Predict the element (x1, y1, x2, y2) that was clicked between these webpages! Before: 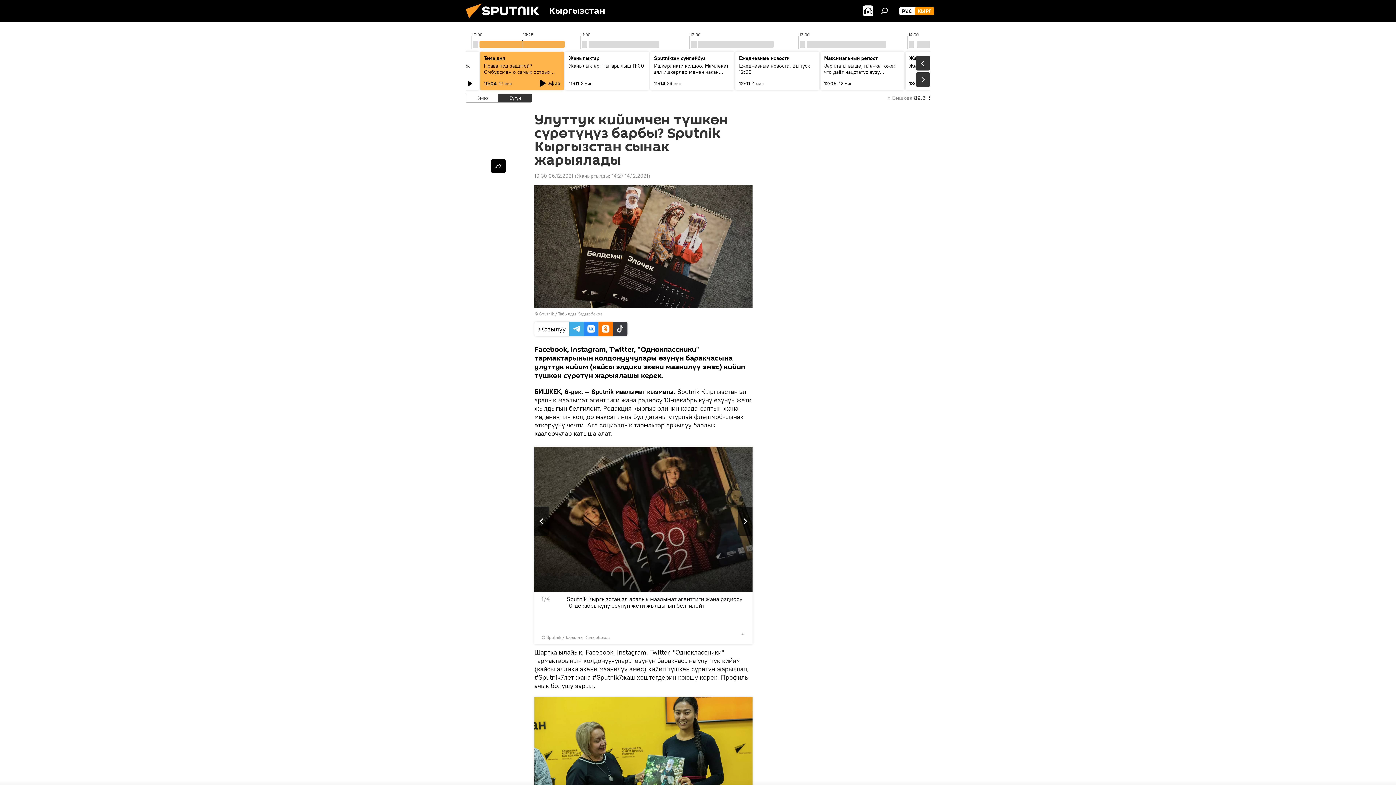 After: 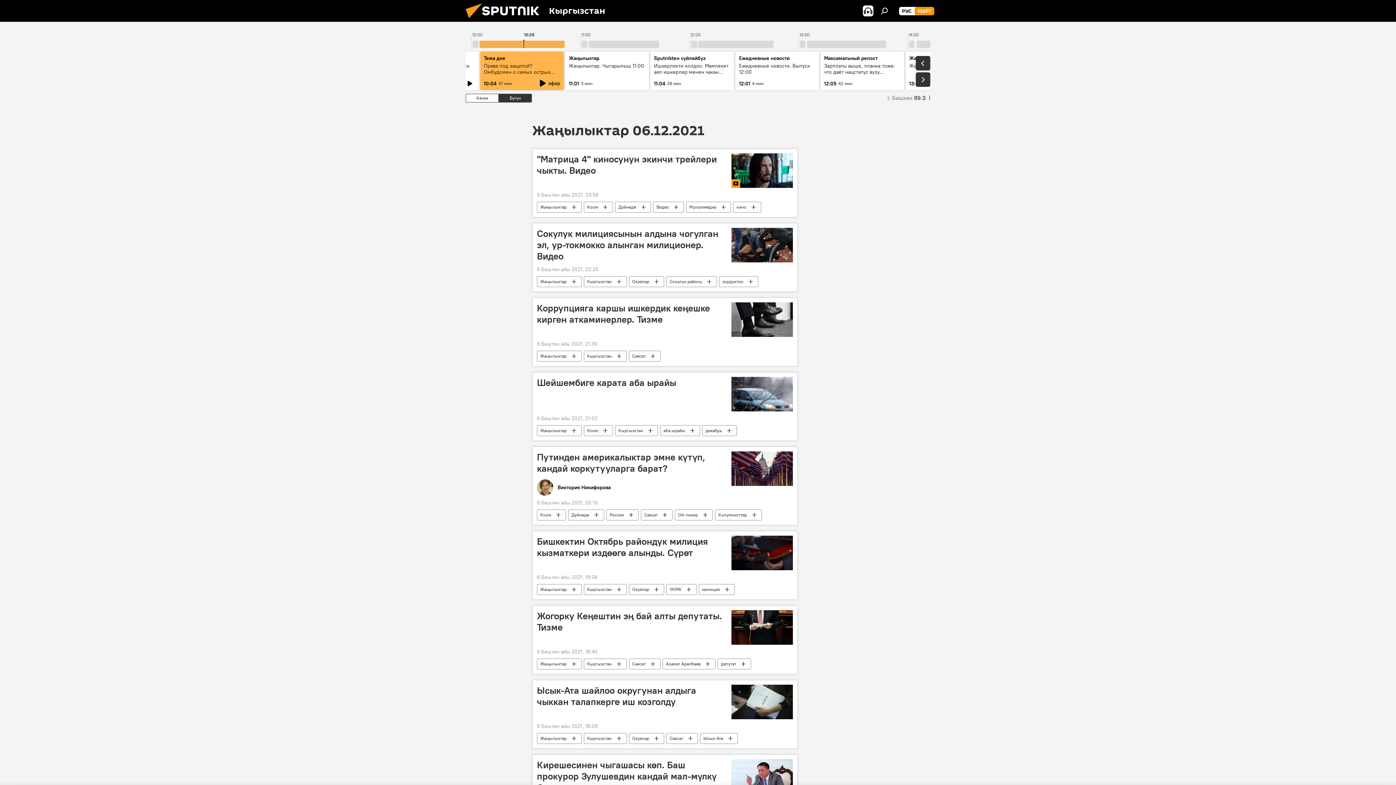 Action: label: 10:30 06.12.2021 bbox: (534, 172, 573, 179)